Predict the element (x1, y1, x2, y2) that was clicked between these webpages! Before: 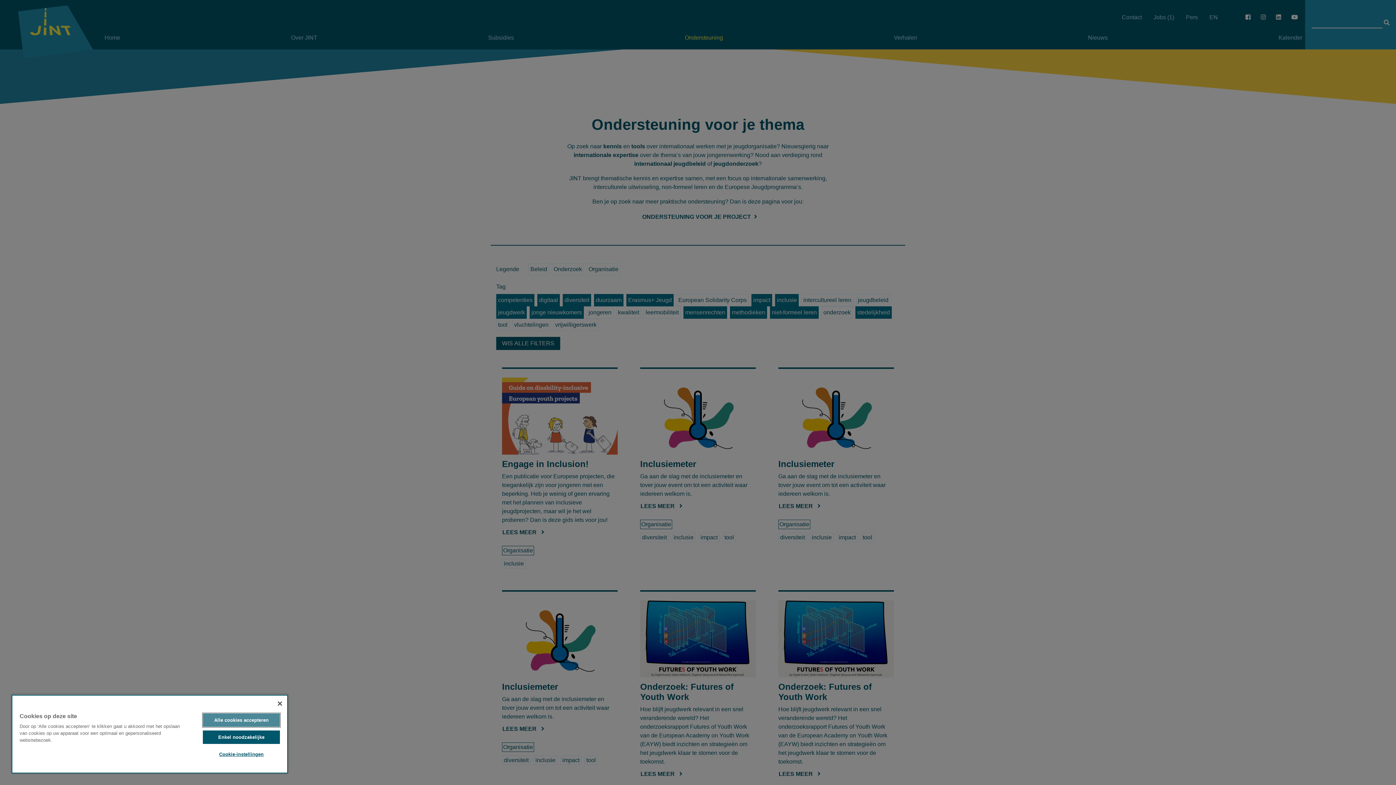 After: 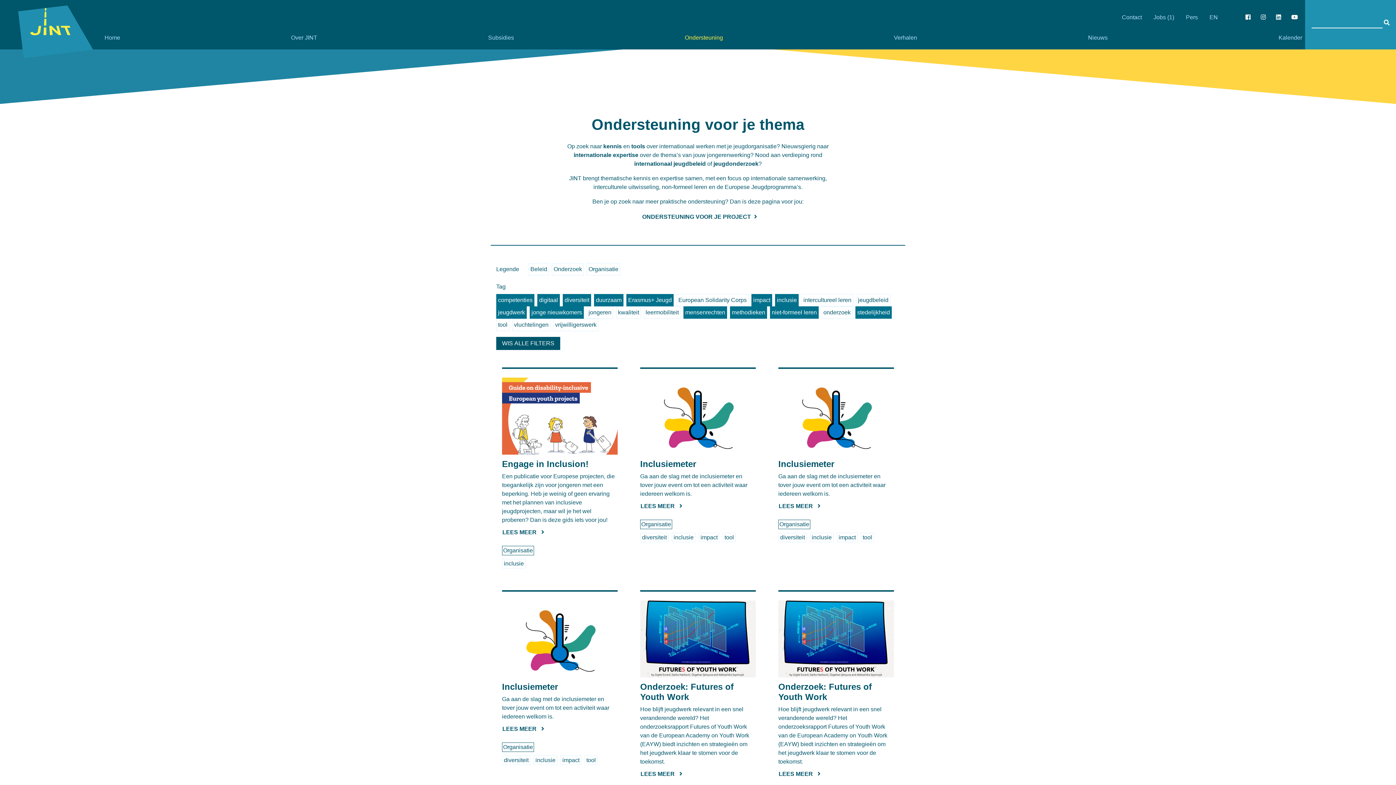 Action: bbox: (202, 713, 279, 727) label: Alle cookies accepteren